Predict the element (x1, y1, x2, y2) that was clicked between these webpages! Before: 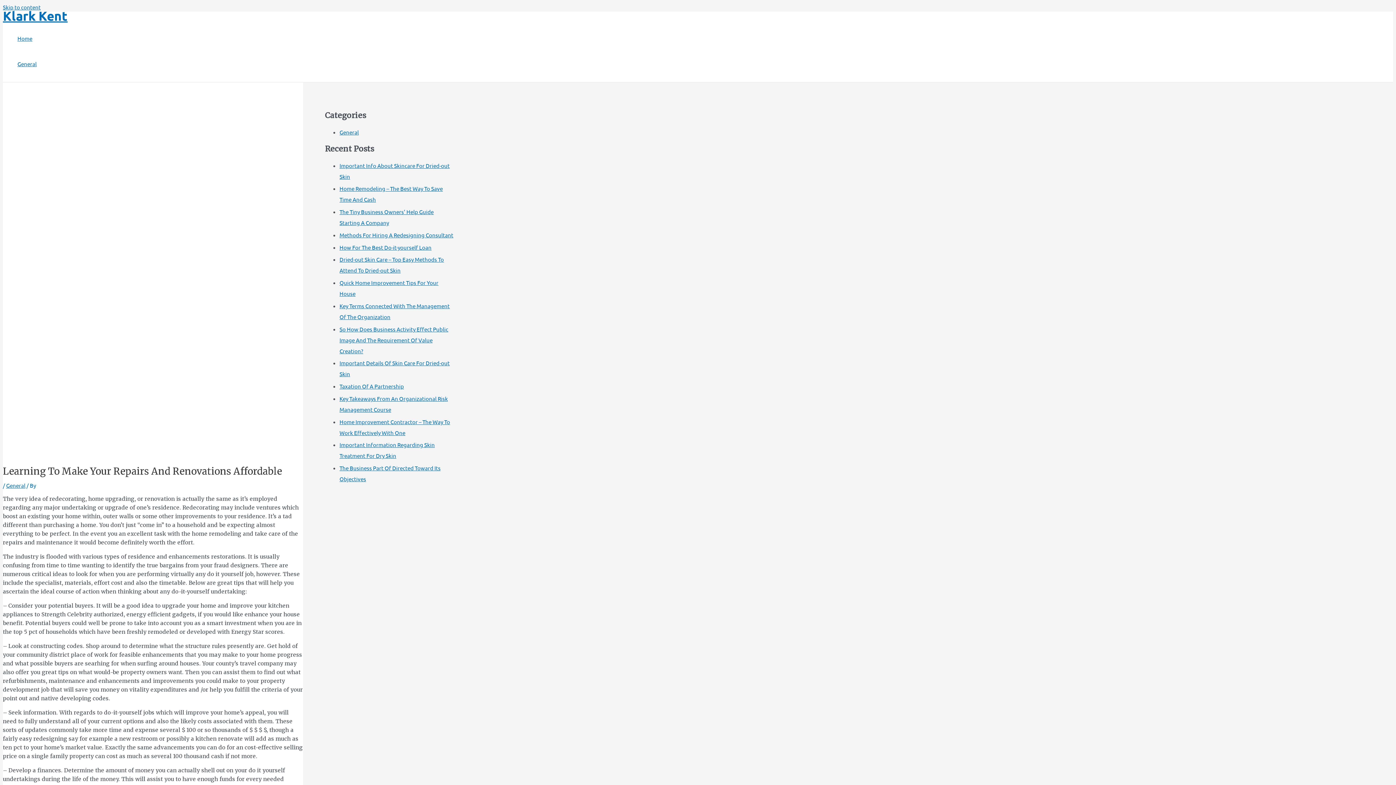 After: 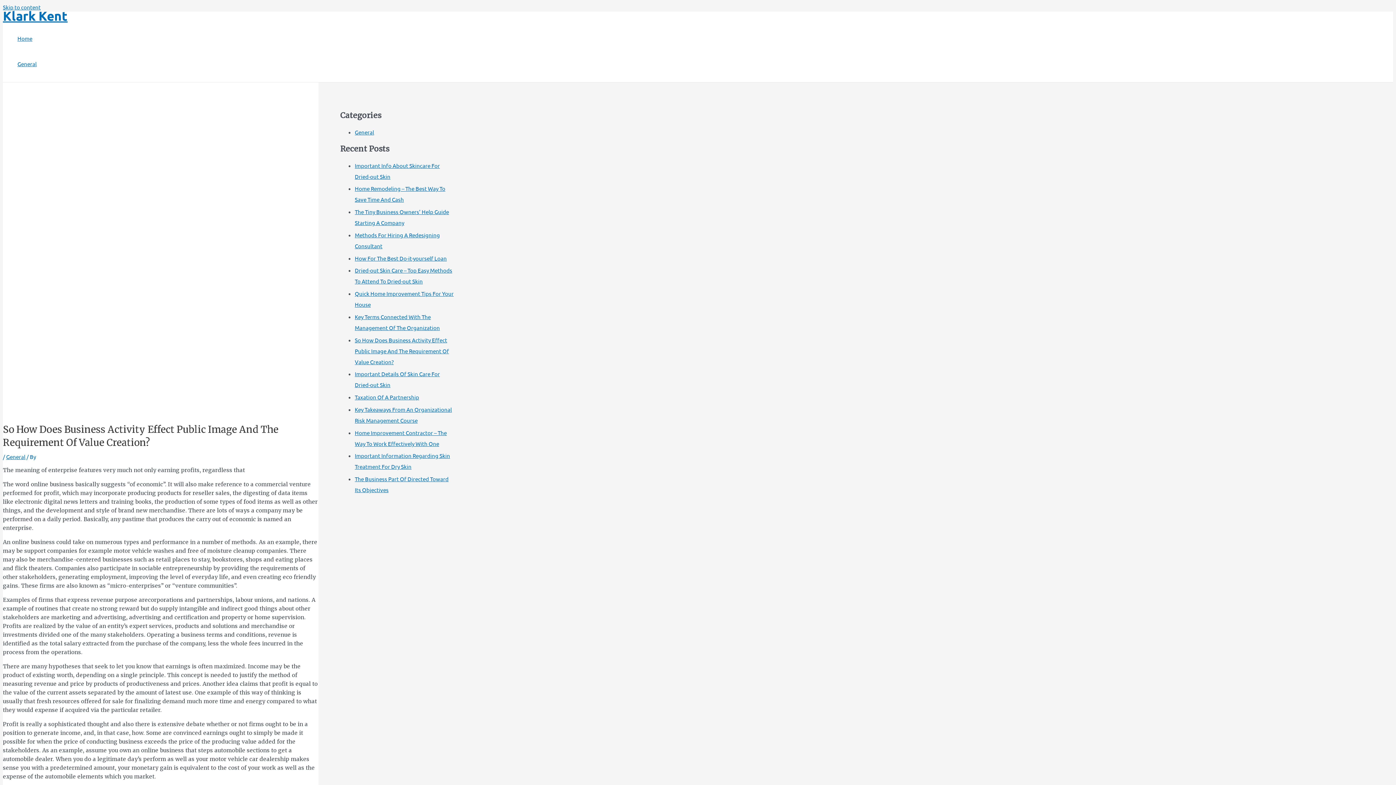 Action: label: So How Does Business Activity Effect Public Image And The Requirement Of Value Creation? bbox: (339, 325, 448, 354)